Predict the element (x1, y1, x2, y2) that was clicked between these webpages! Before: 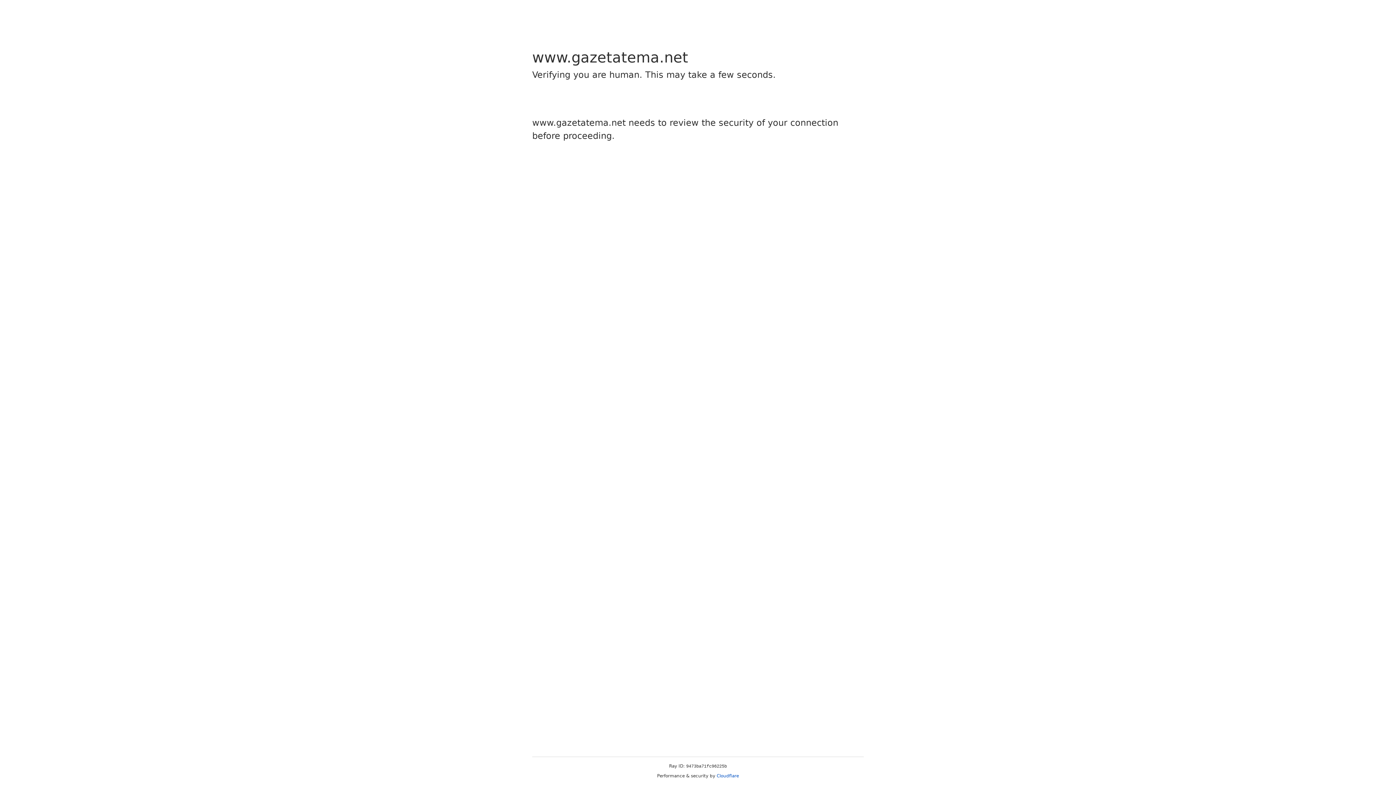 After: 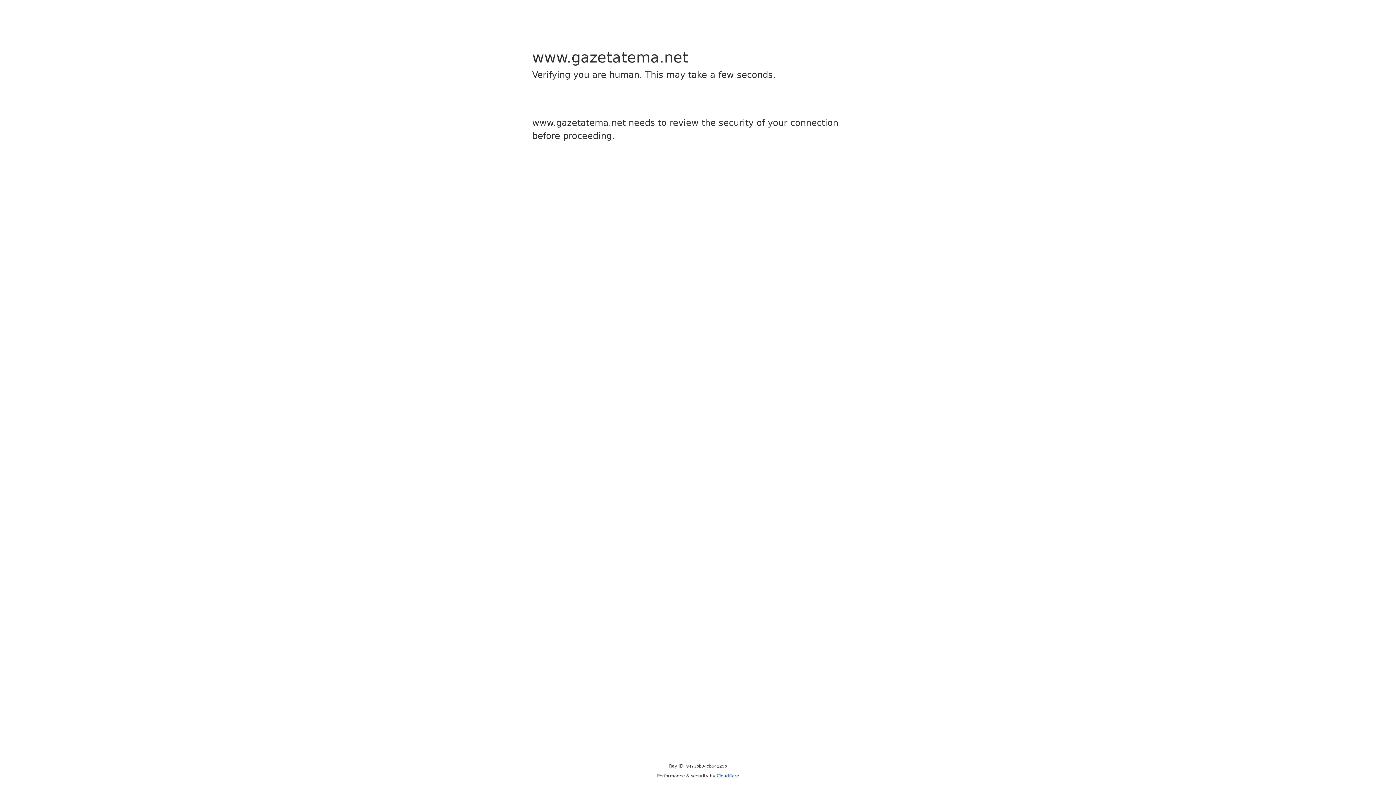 Action: bbox: (716, 773, 739, 778) label: Cloudflare